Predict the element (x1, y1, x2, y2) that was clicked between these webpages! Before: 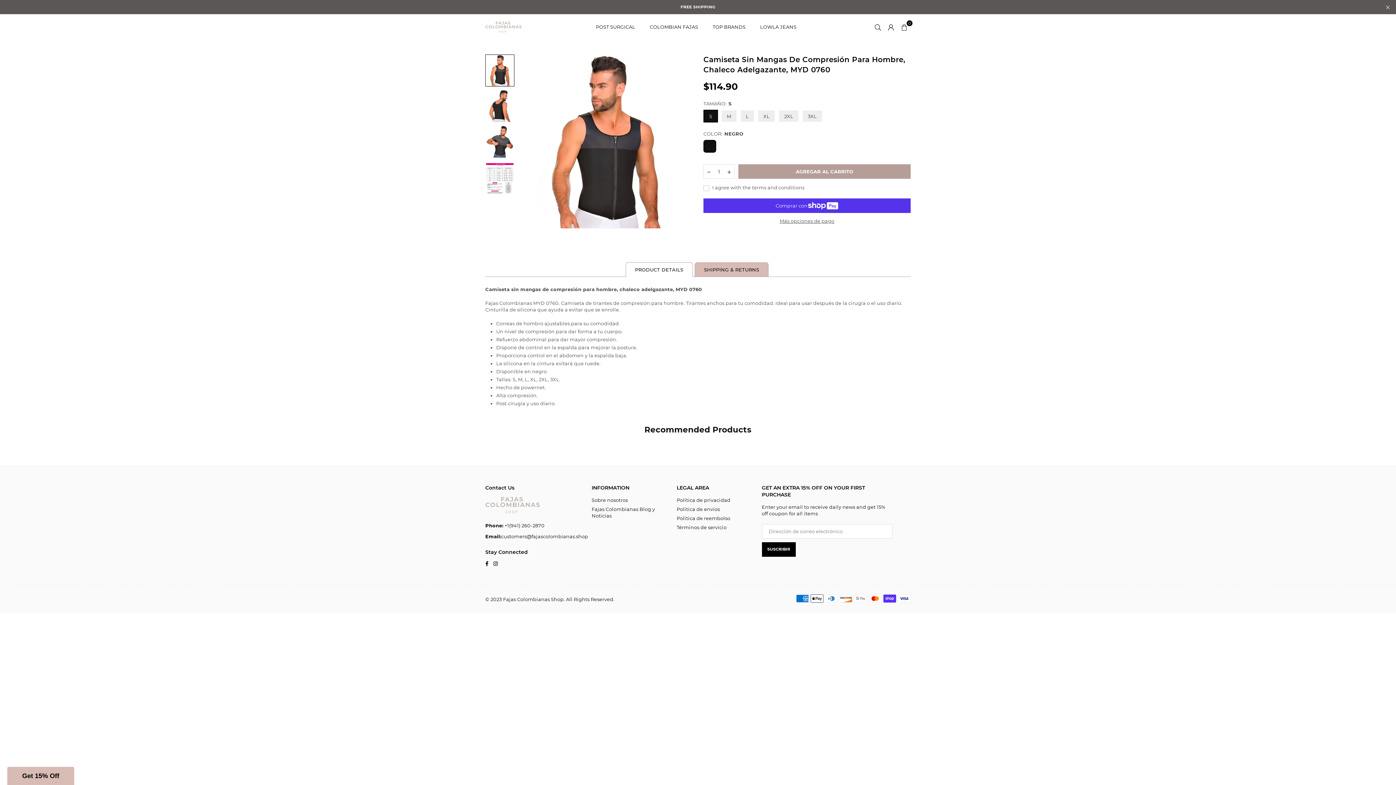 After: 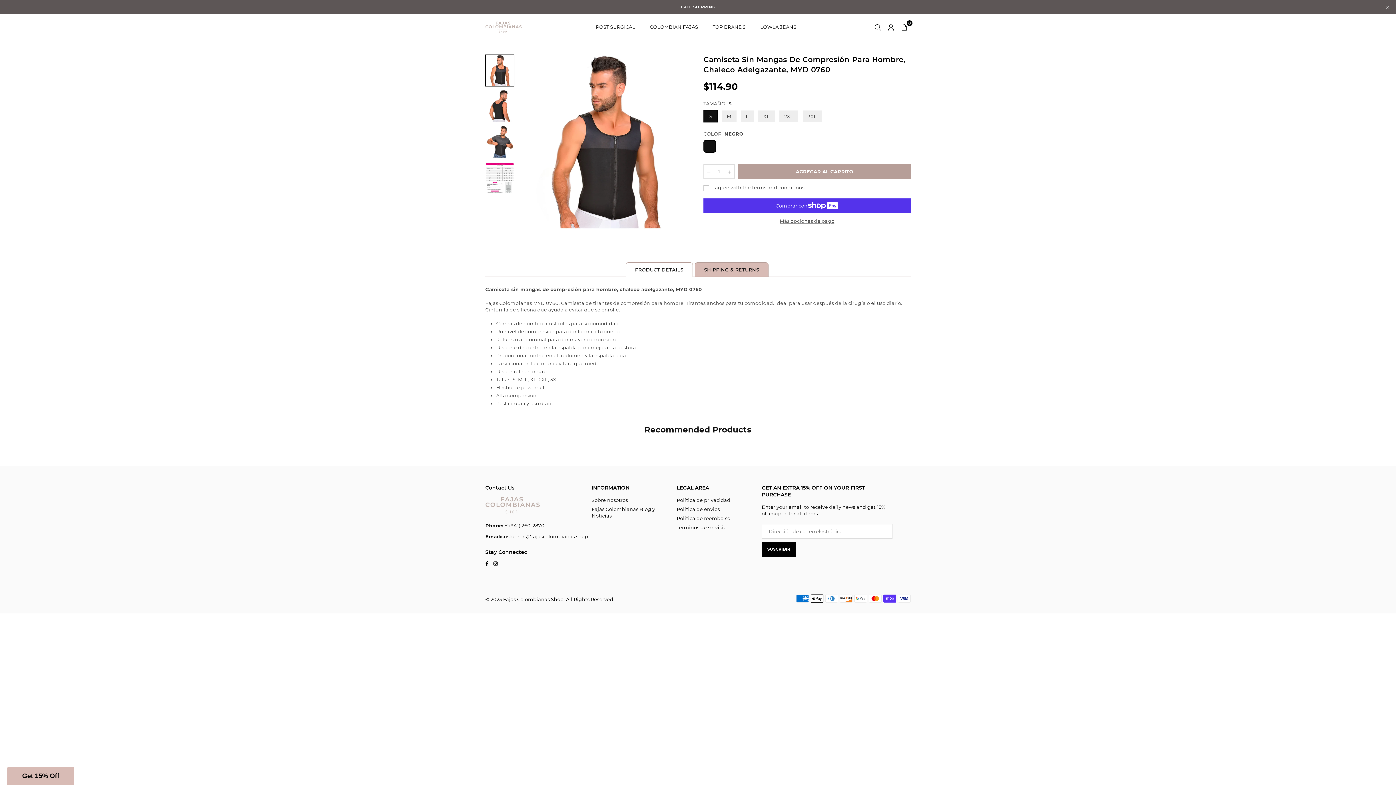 Action: label: Phone: +1(941) 260-2870 bbox: (485, 524, 544, 530)